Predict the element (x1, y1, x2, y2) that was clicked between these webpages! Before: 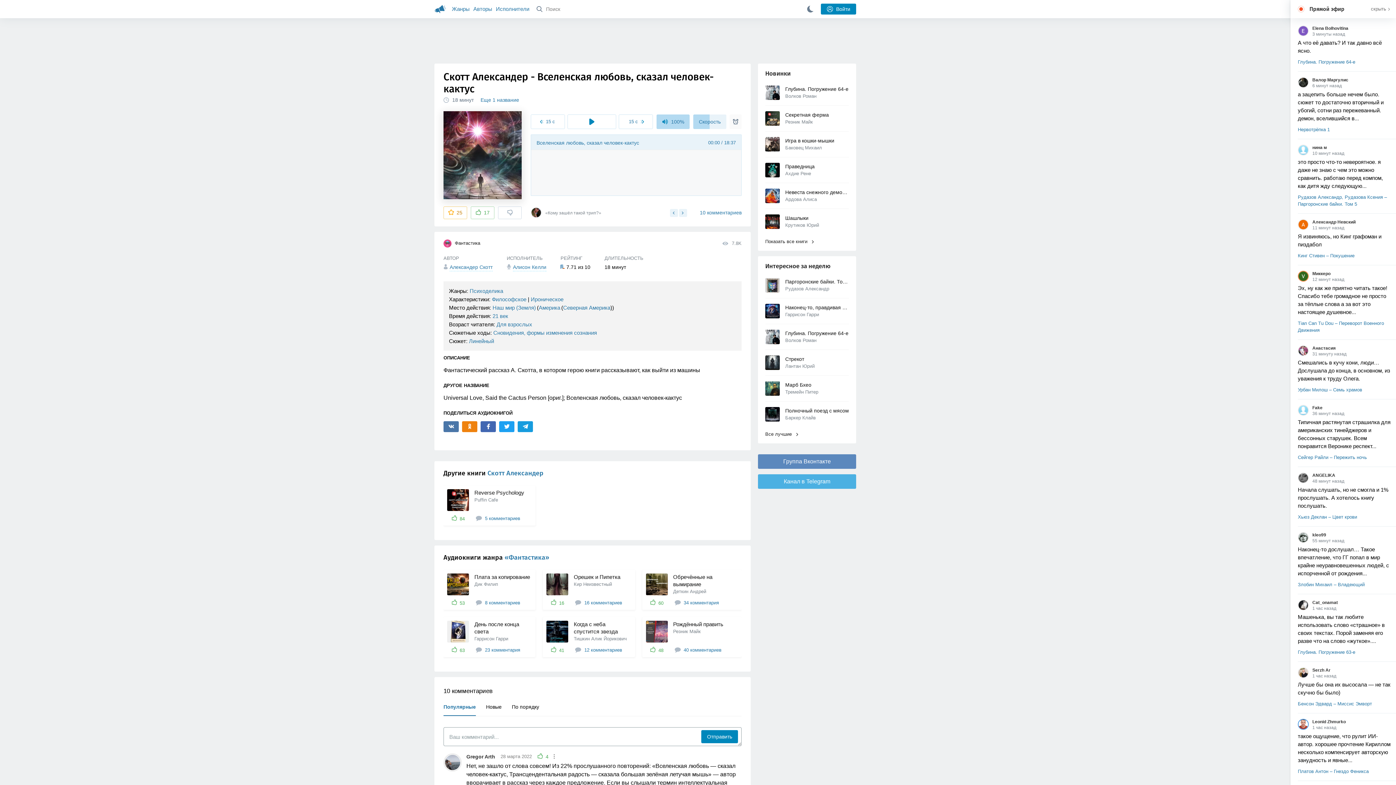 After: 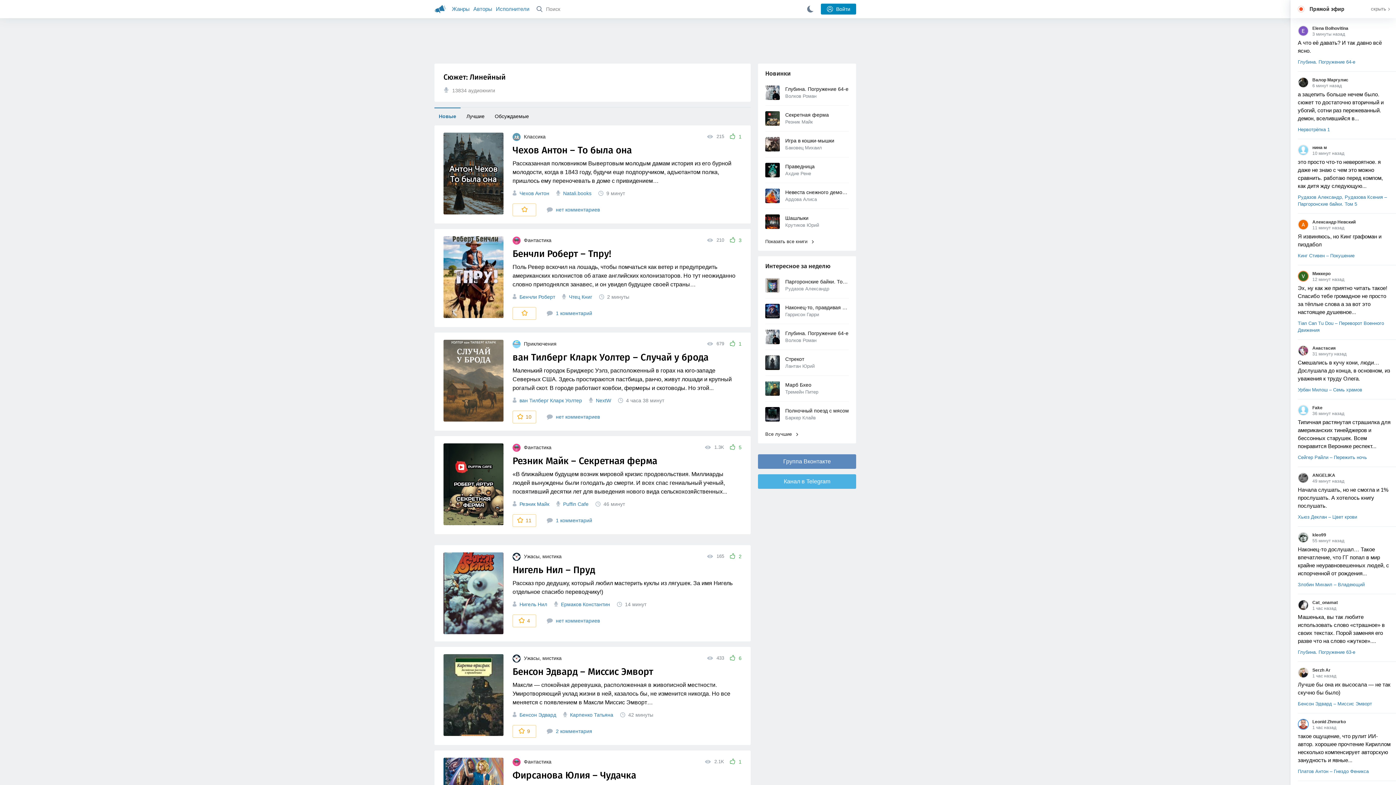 Action: label: Линейный bbox: (469, 338, 494, 344)